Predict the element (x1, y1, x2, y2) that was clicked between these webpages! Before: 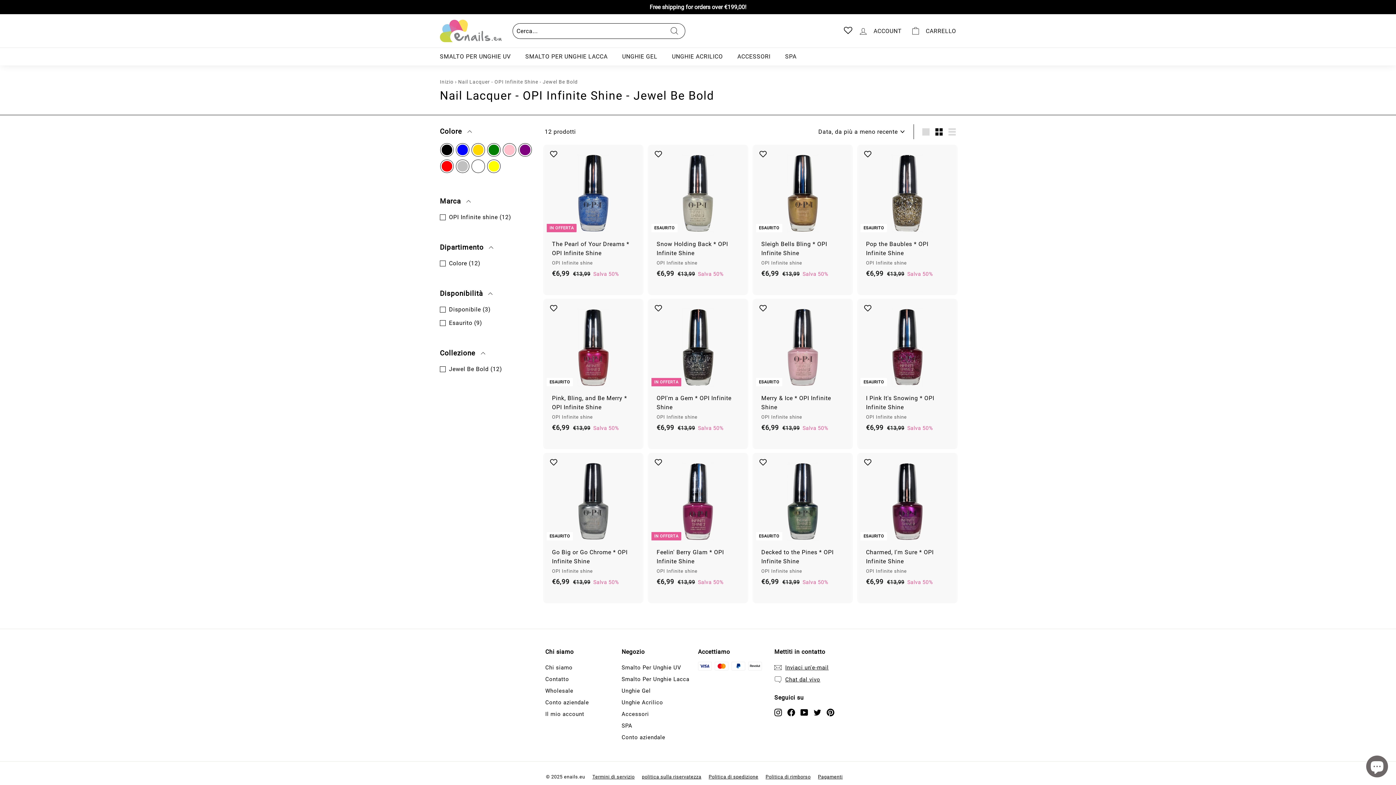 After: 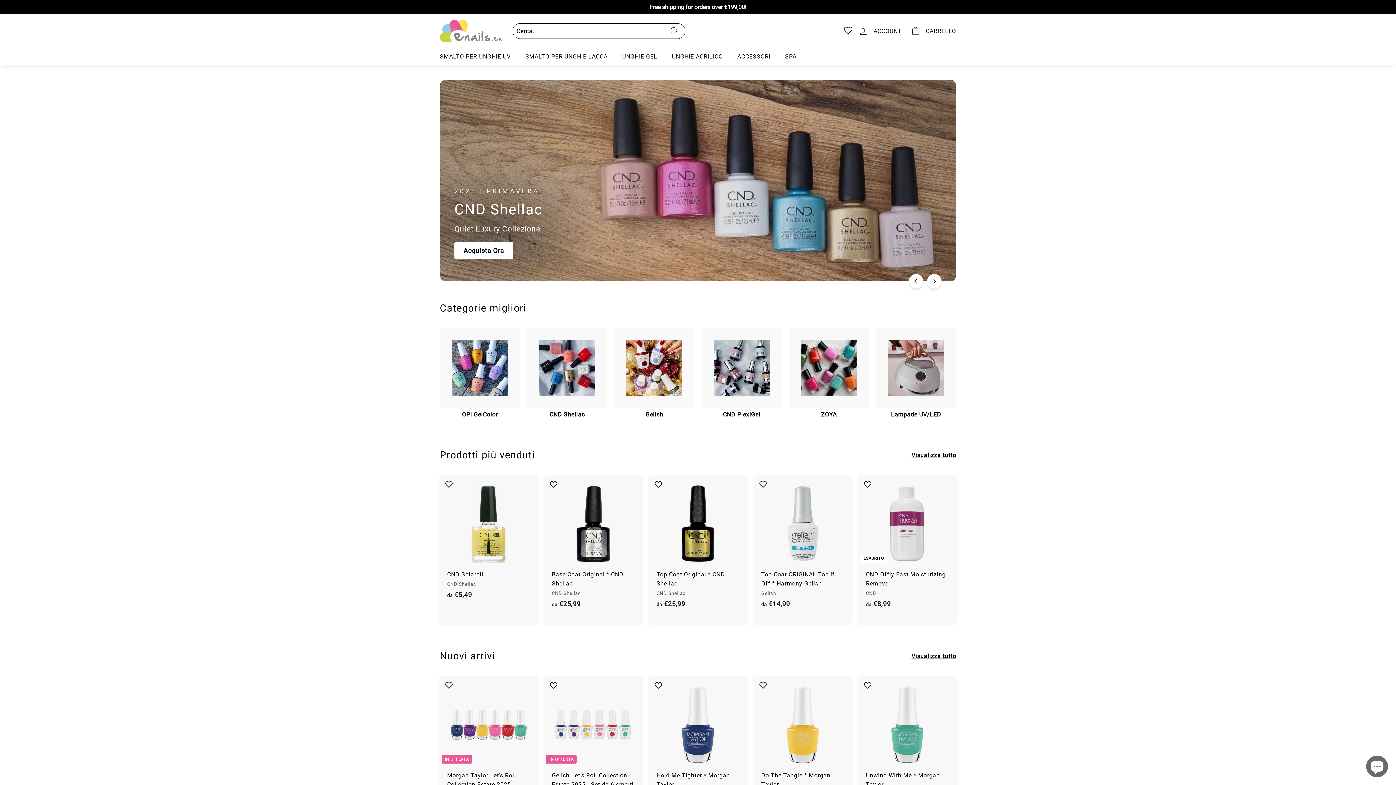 Action: bbox: (440, 19, 501, 42)